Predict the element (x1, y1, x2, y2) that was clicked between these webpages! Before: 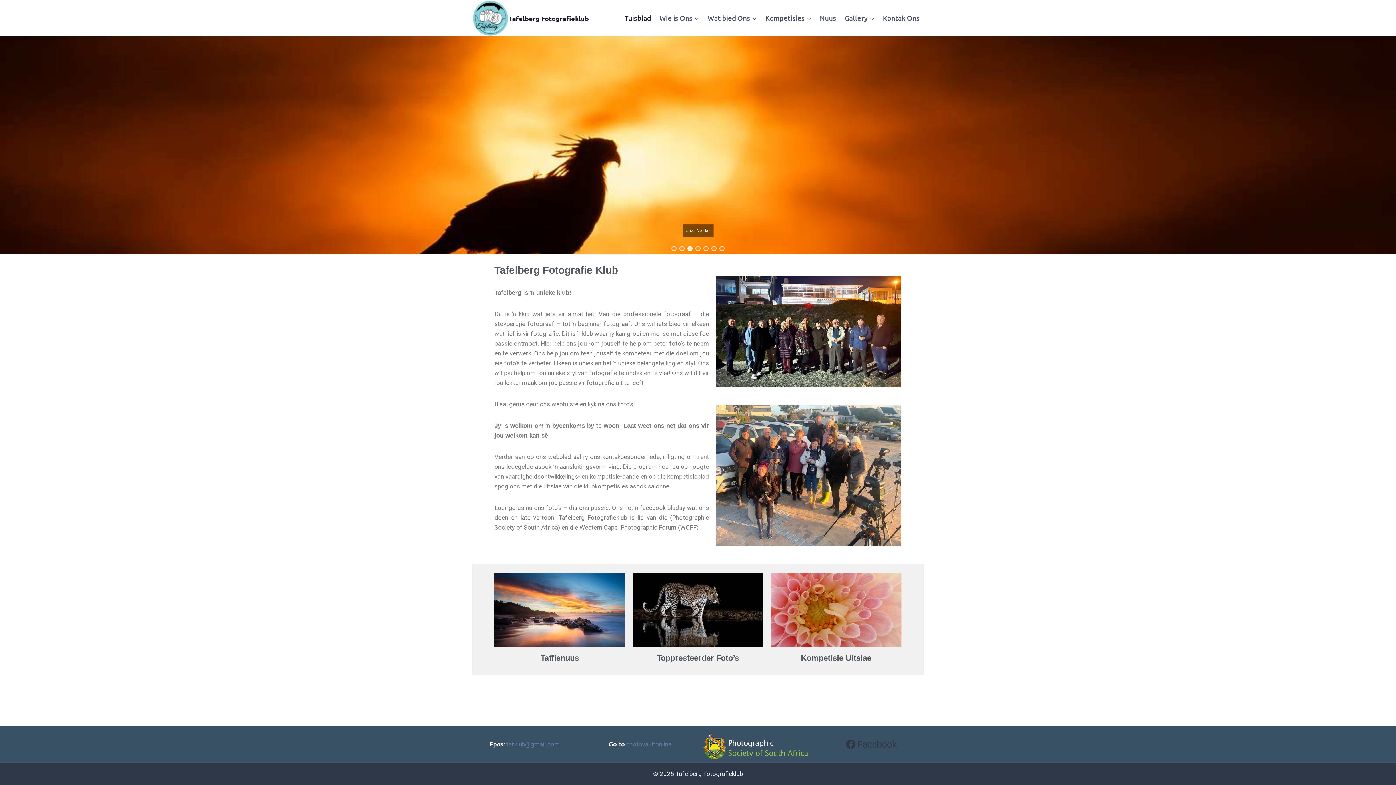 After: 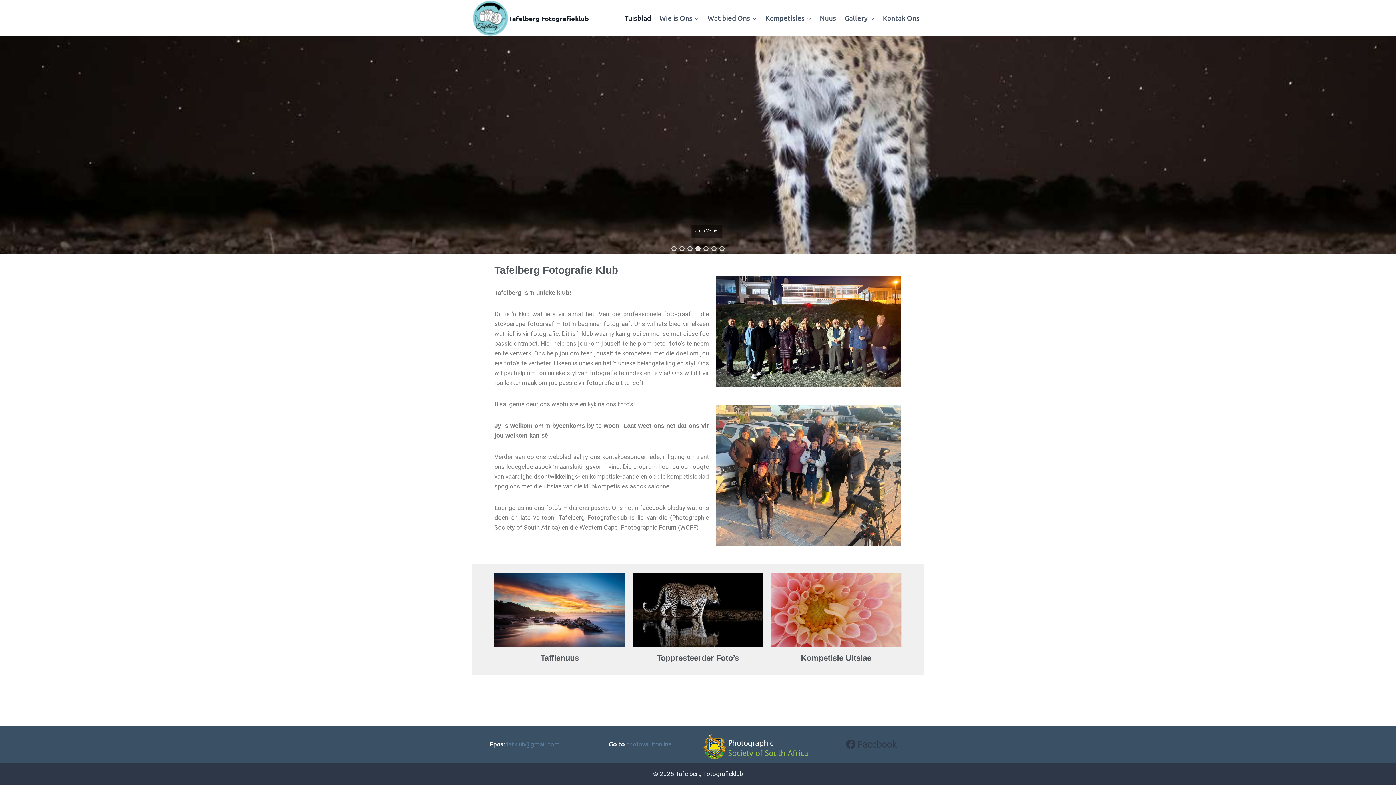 Action: label: Sielsrus op die Chobe - Adriaan van Zyl bbox: (695, 246, 700, 251)